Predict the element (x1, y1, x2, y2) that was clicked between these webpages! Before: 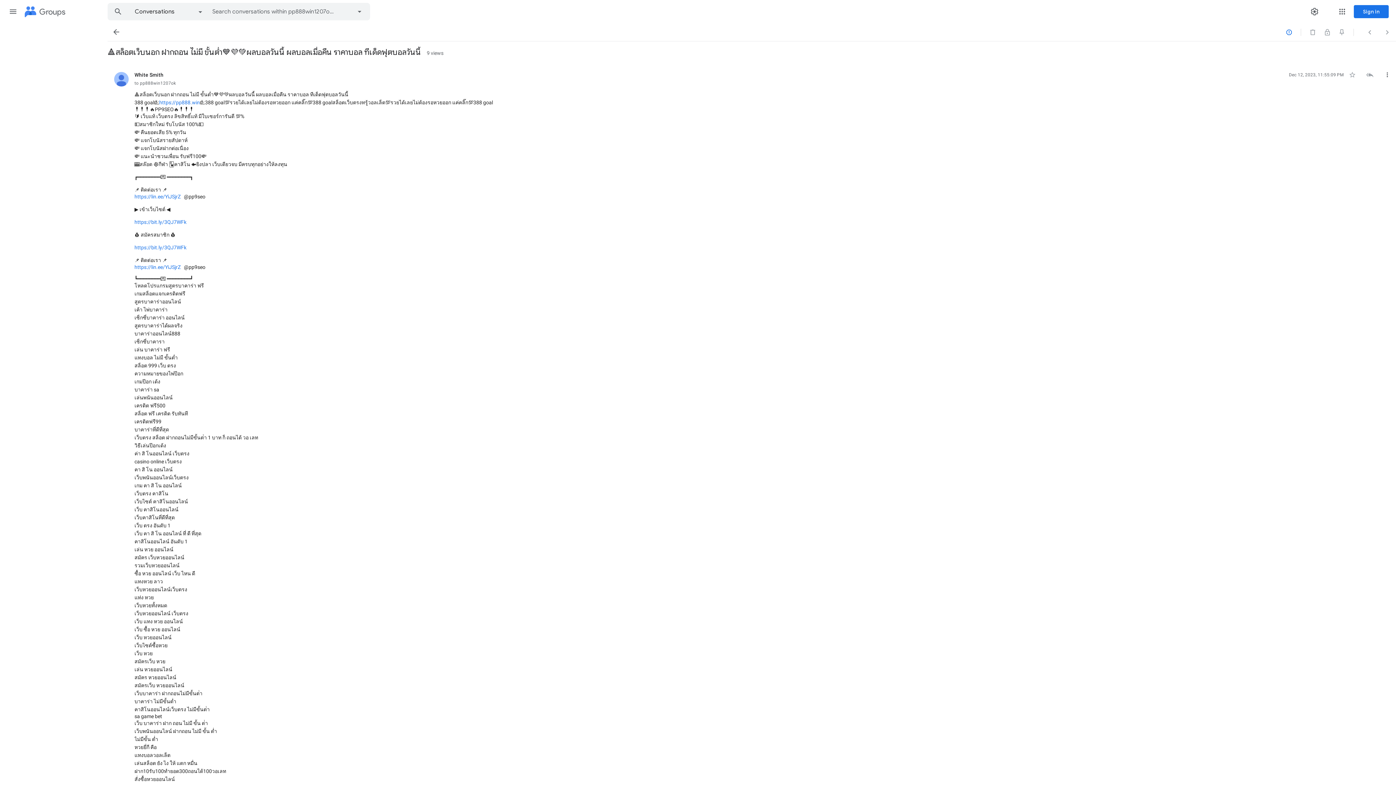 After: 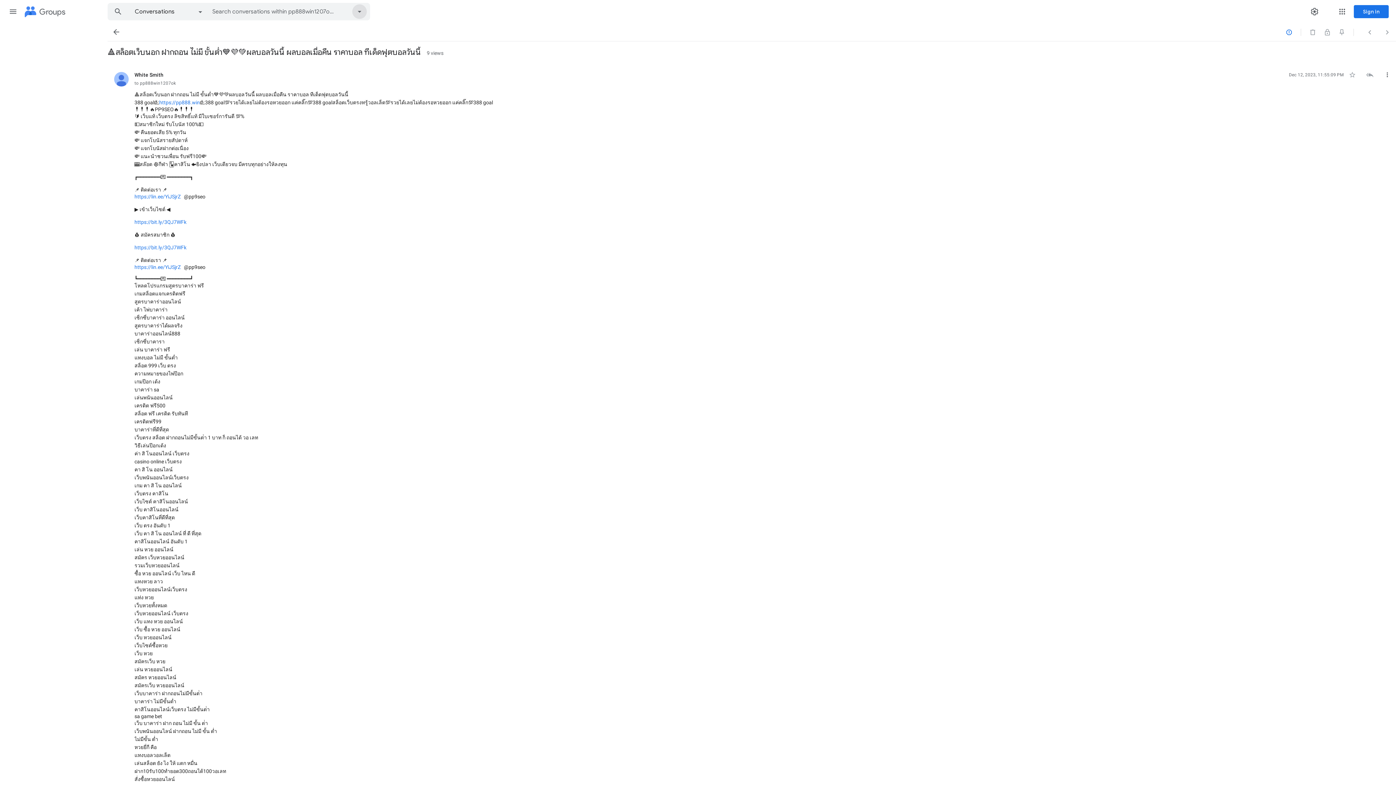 Action: bbox: (349, 3, 369, 20)